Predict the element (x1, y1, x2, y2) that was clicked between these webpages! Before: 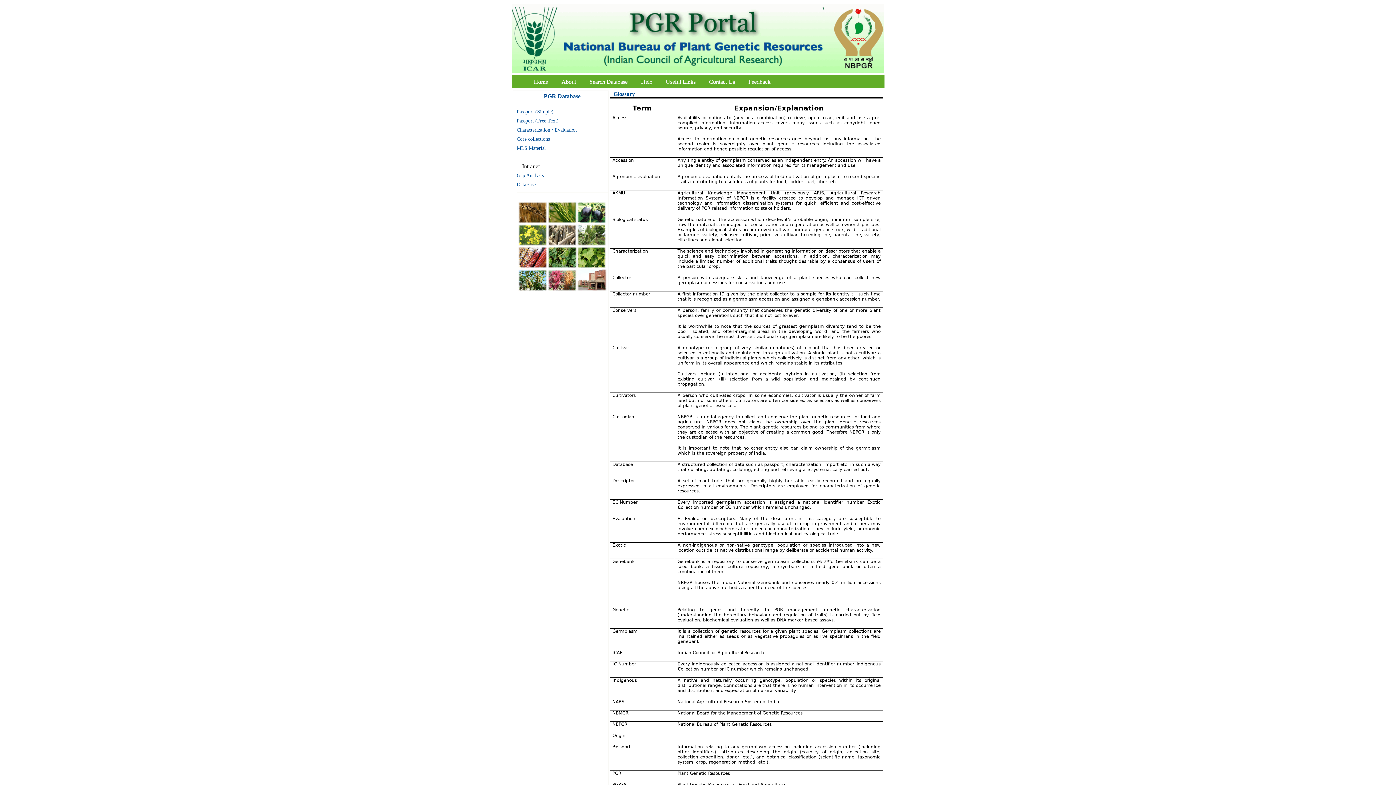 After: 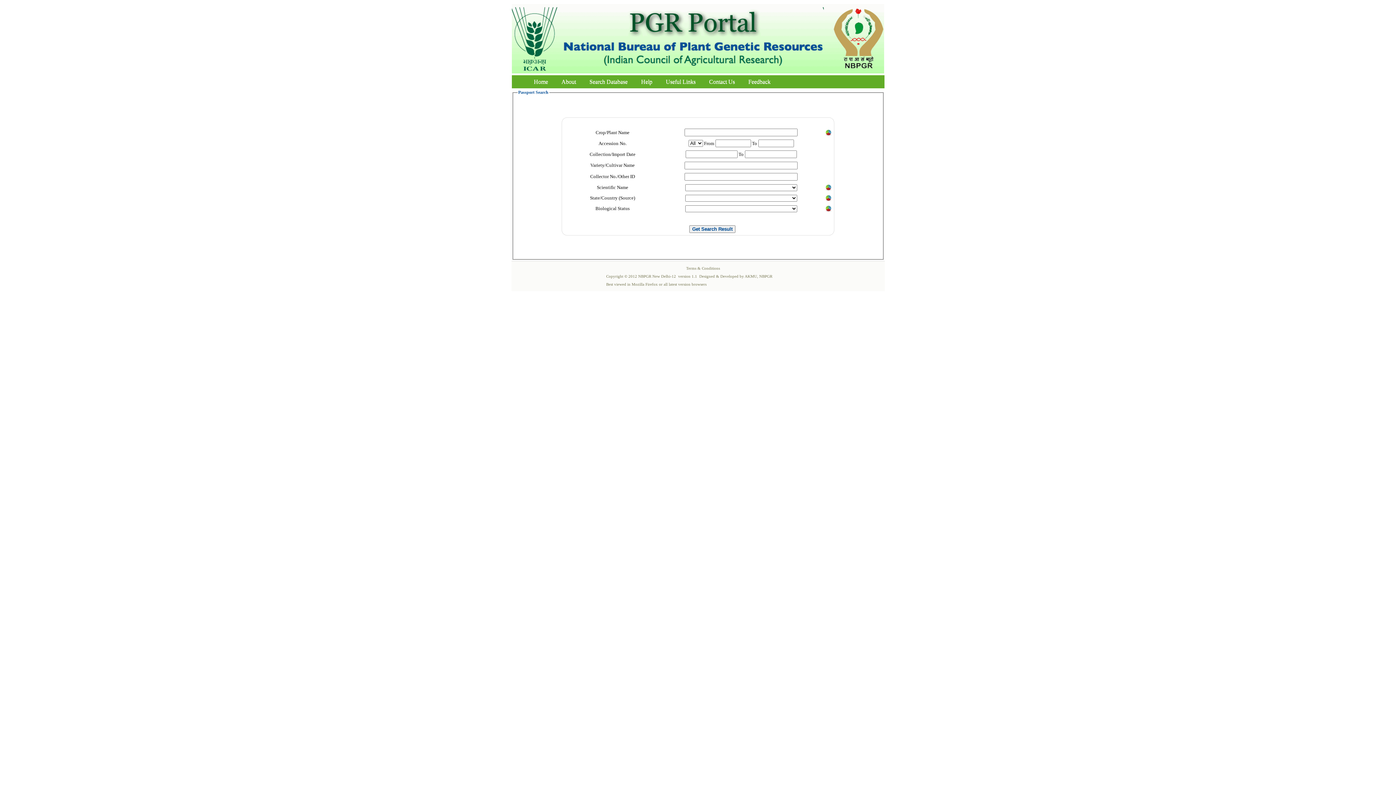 Action: bbox: (516, 109, 553, 114) label: Passport (Simple)